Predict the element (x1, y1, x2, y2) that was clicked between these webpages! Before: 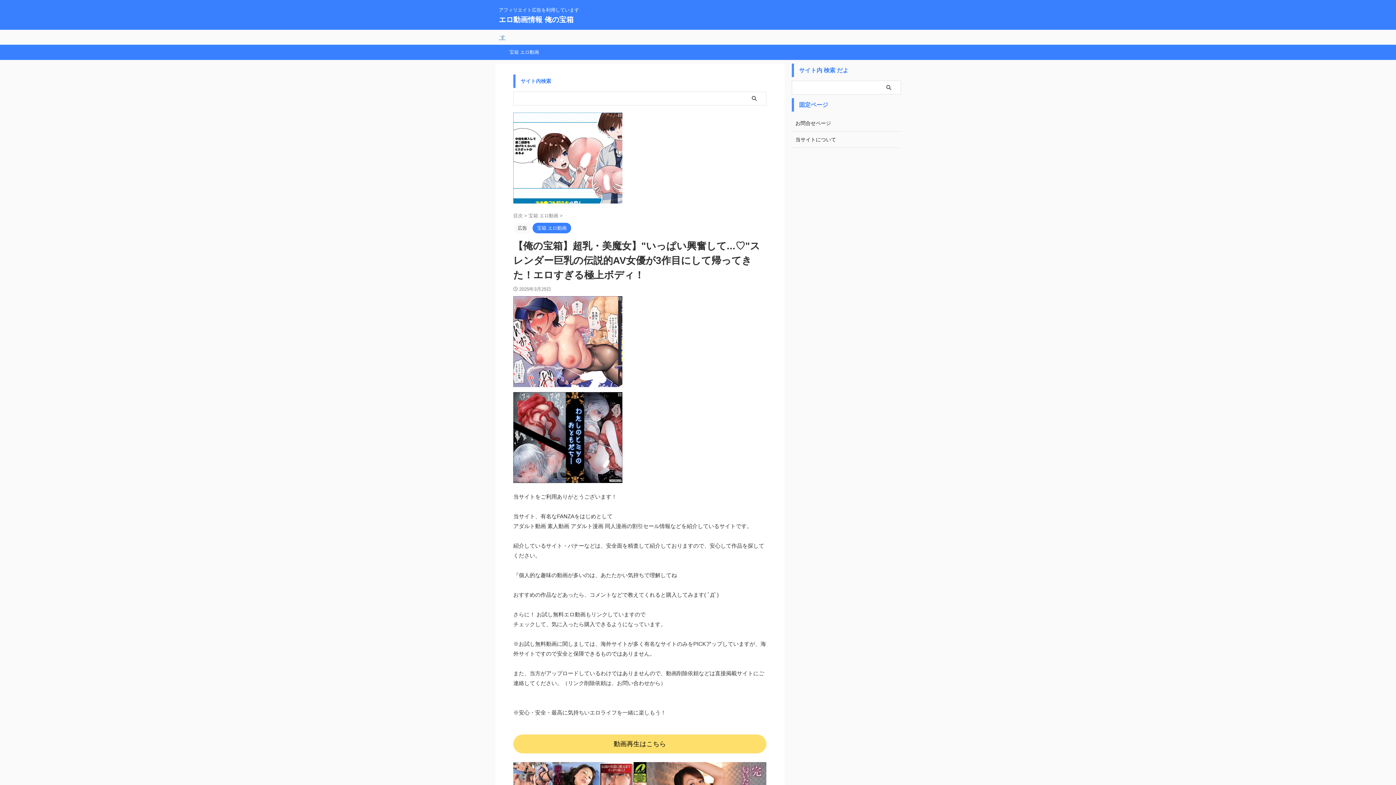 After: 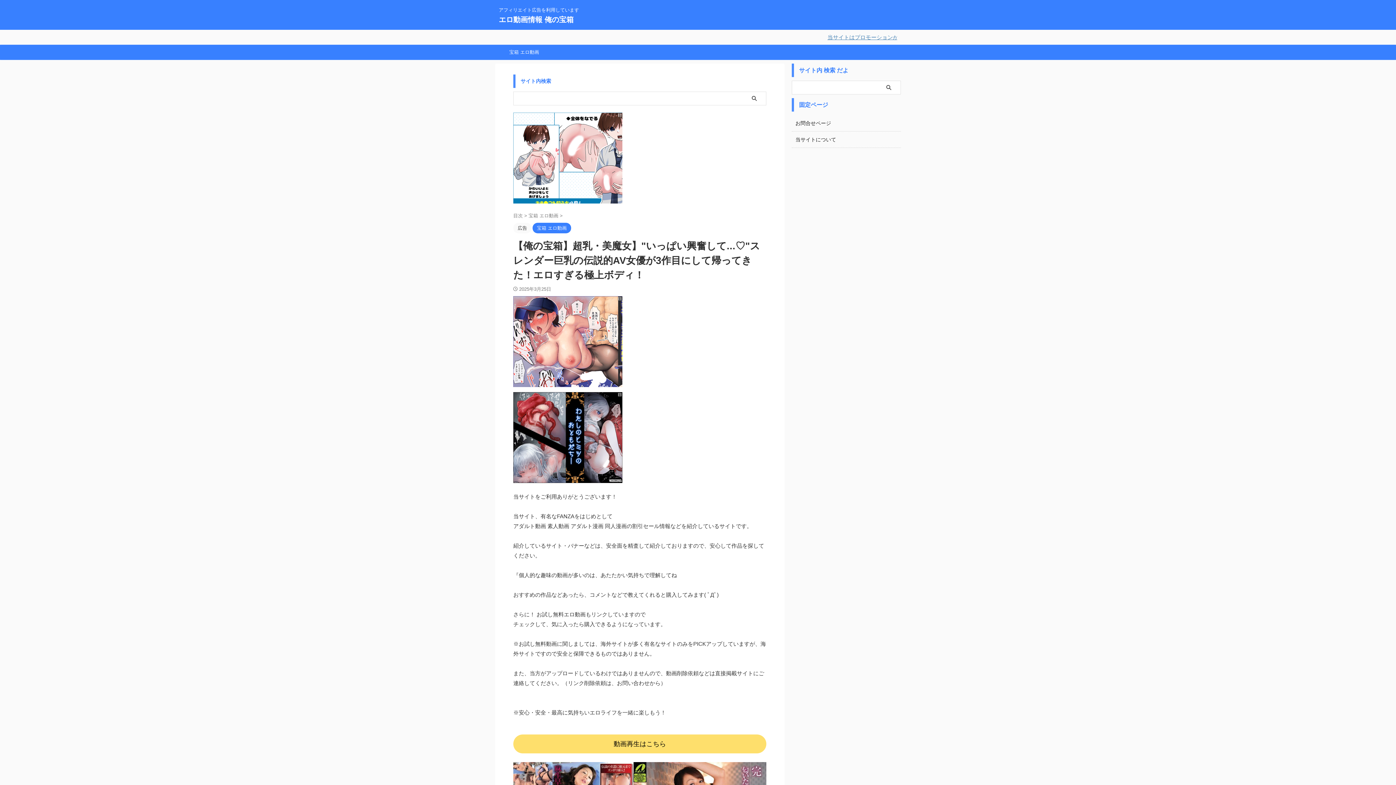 Action: label: 動画再生はこちら bbox: (513, 734, 766, 753)